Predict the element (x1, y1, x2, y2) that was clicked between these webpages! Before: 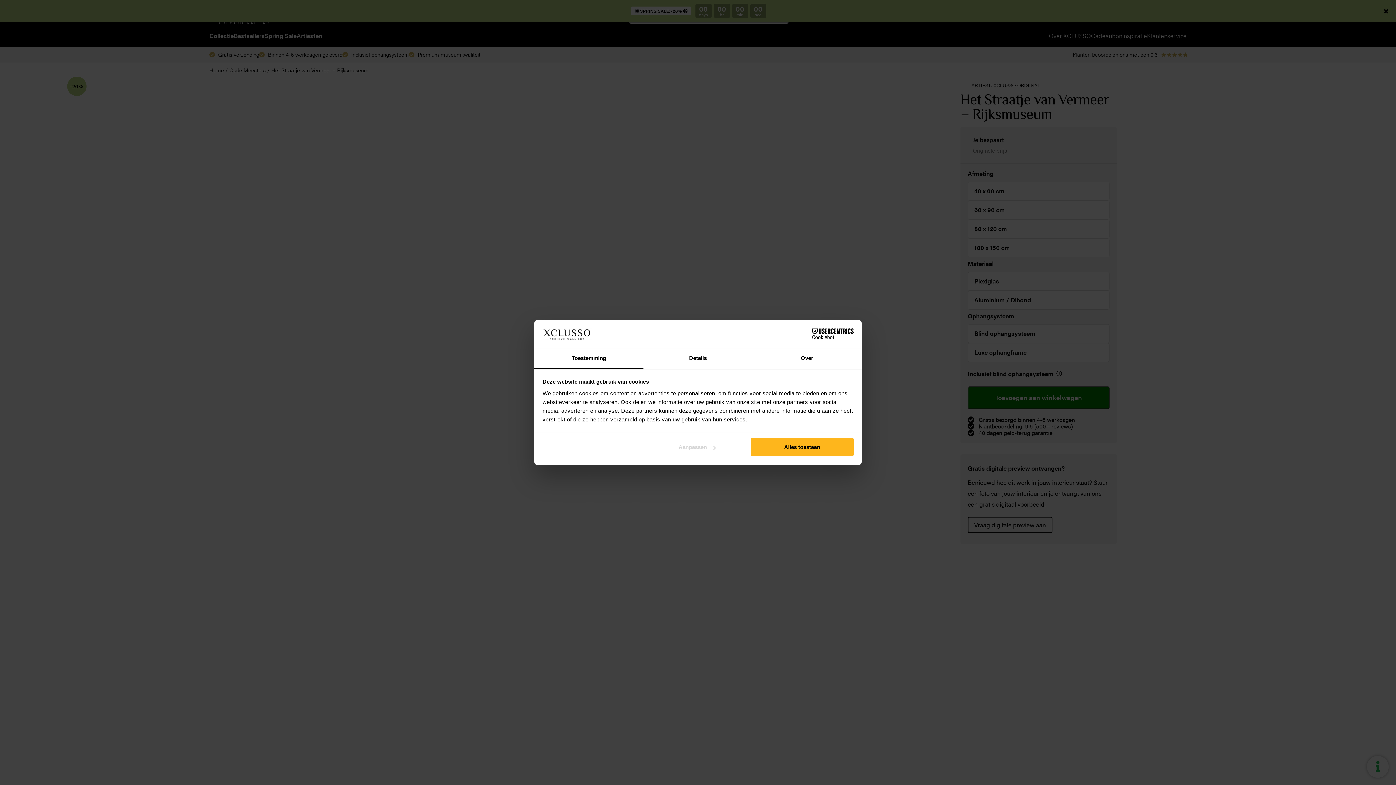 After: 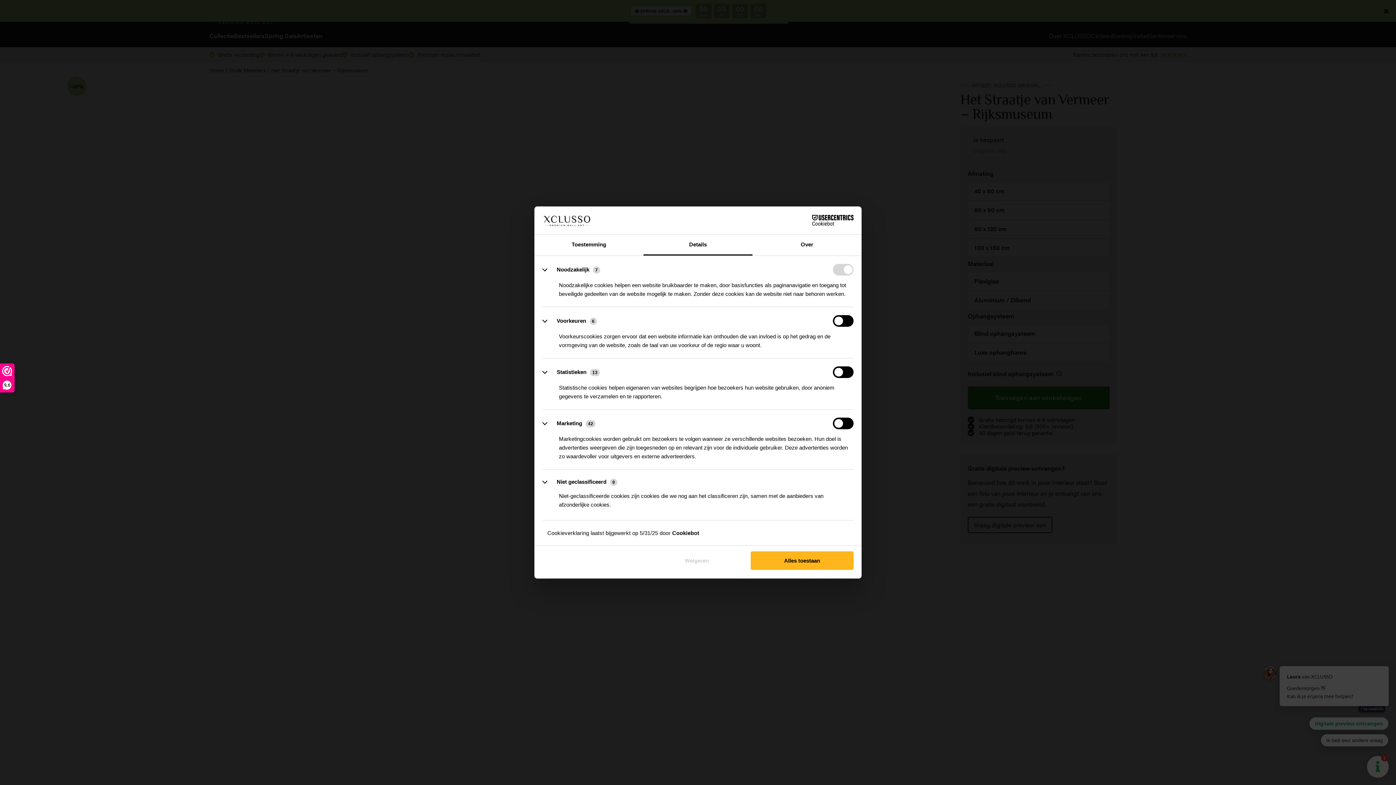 Action: bbox: (643, 348, 752, 369) label: Details